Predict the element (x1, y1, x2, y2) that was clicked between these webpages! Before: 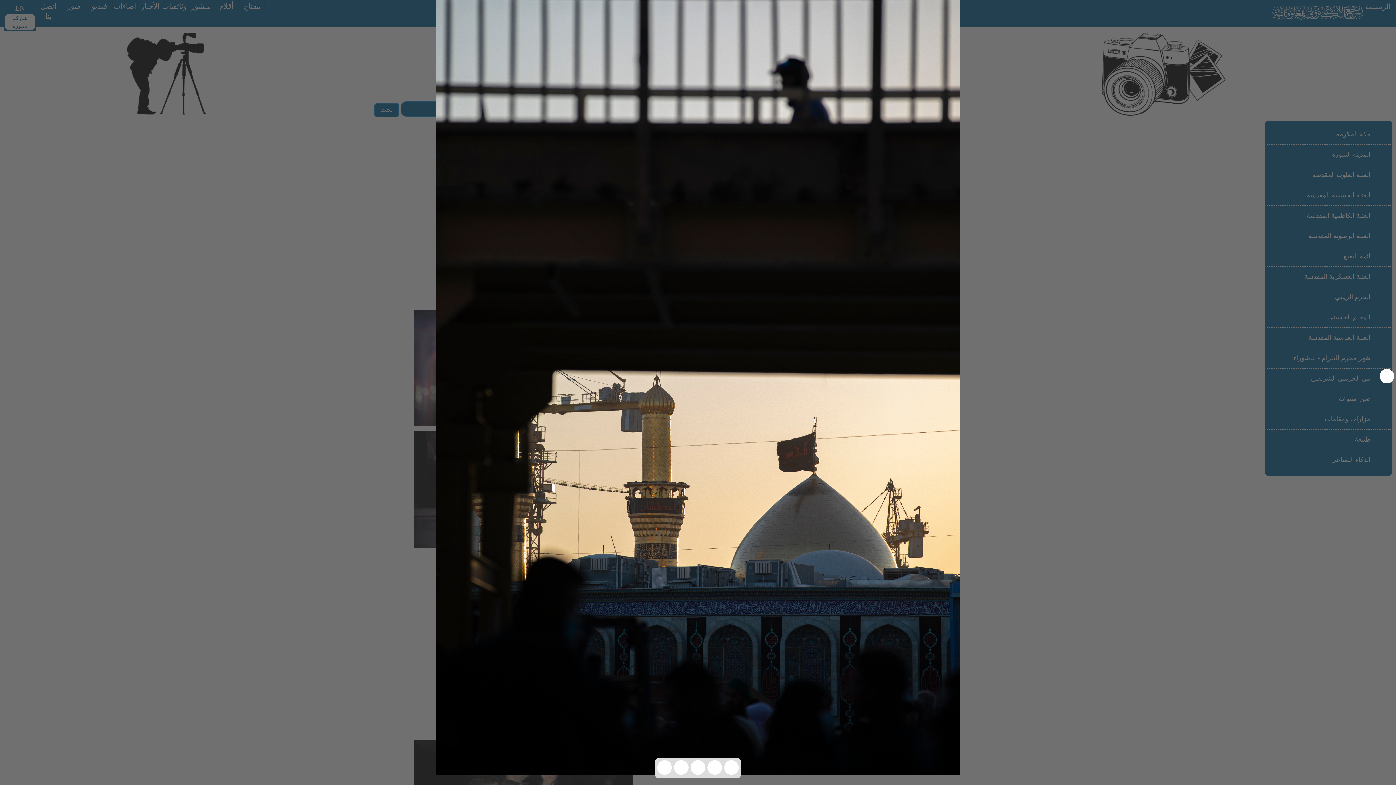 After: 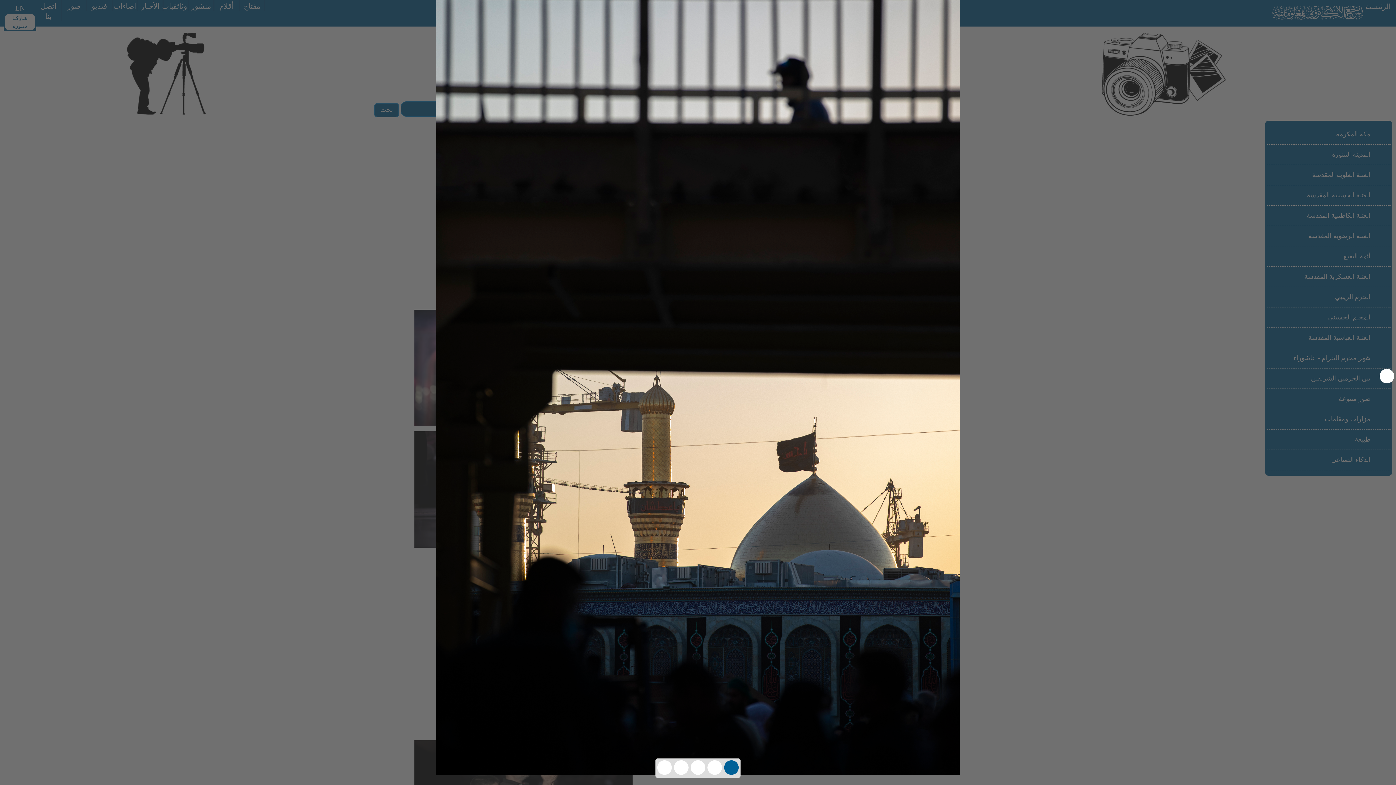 Action: bbox: (722, 768, 738, 777) label:  